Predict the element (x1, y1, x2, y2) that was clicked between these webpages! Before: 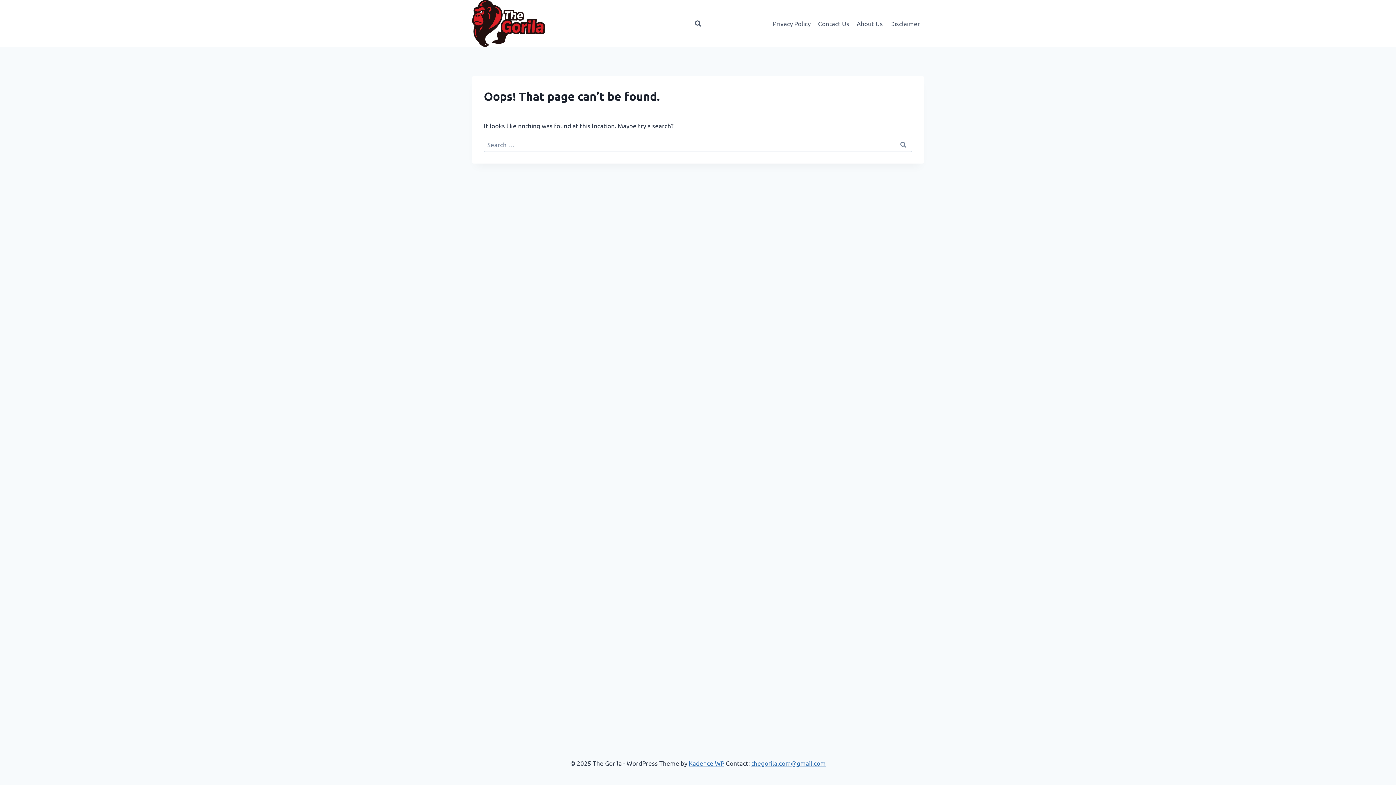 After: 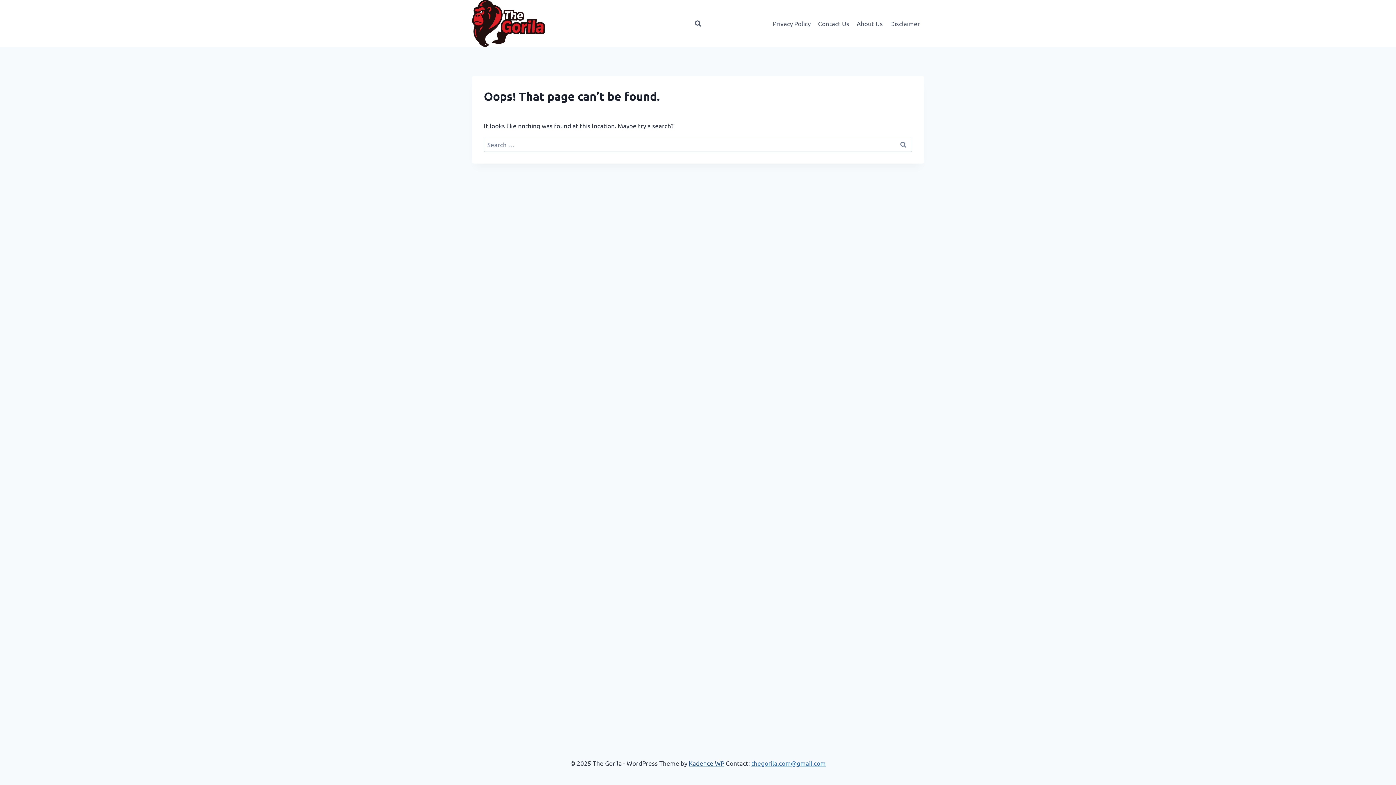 Action: bbox: (688, 759, 724, 767) label: Kadence WP